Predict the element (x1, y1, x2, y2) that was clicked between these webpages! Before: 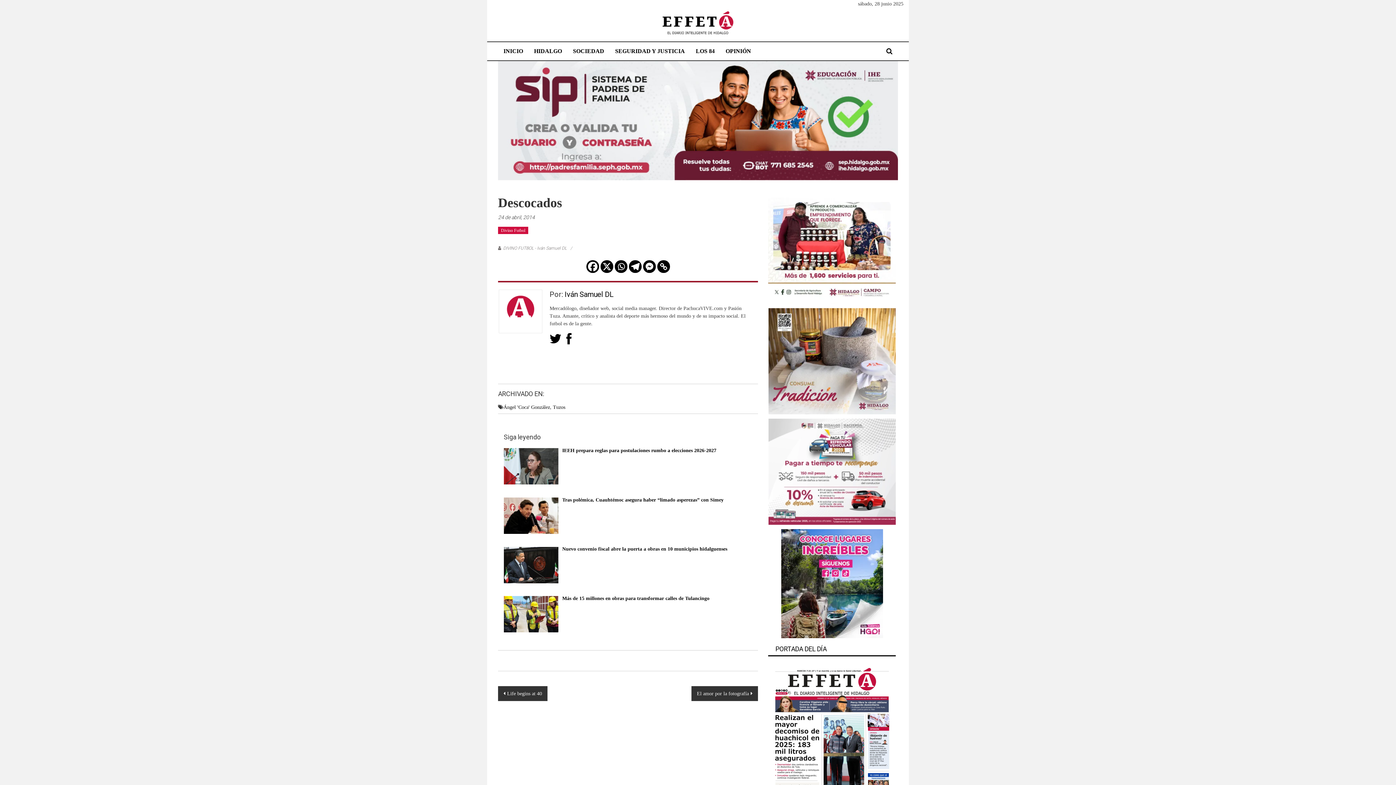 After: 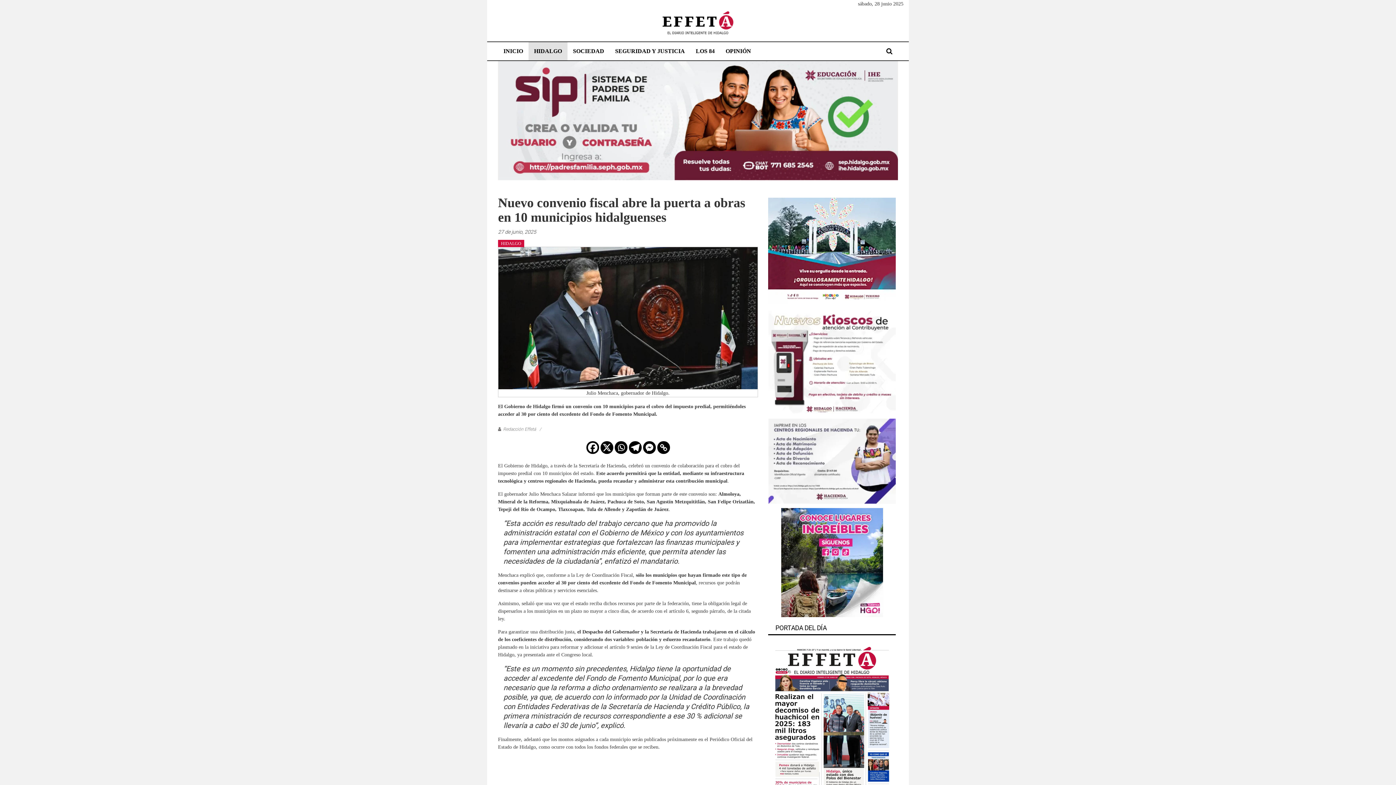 Action: label: Nuevo convenio fiscal abre la puerta a obras en 10 municipios hidalguenses bbox: (562, 546, 727, 552)